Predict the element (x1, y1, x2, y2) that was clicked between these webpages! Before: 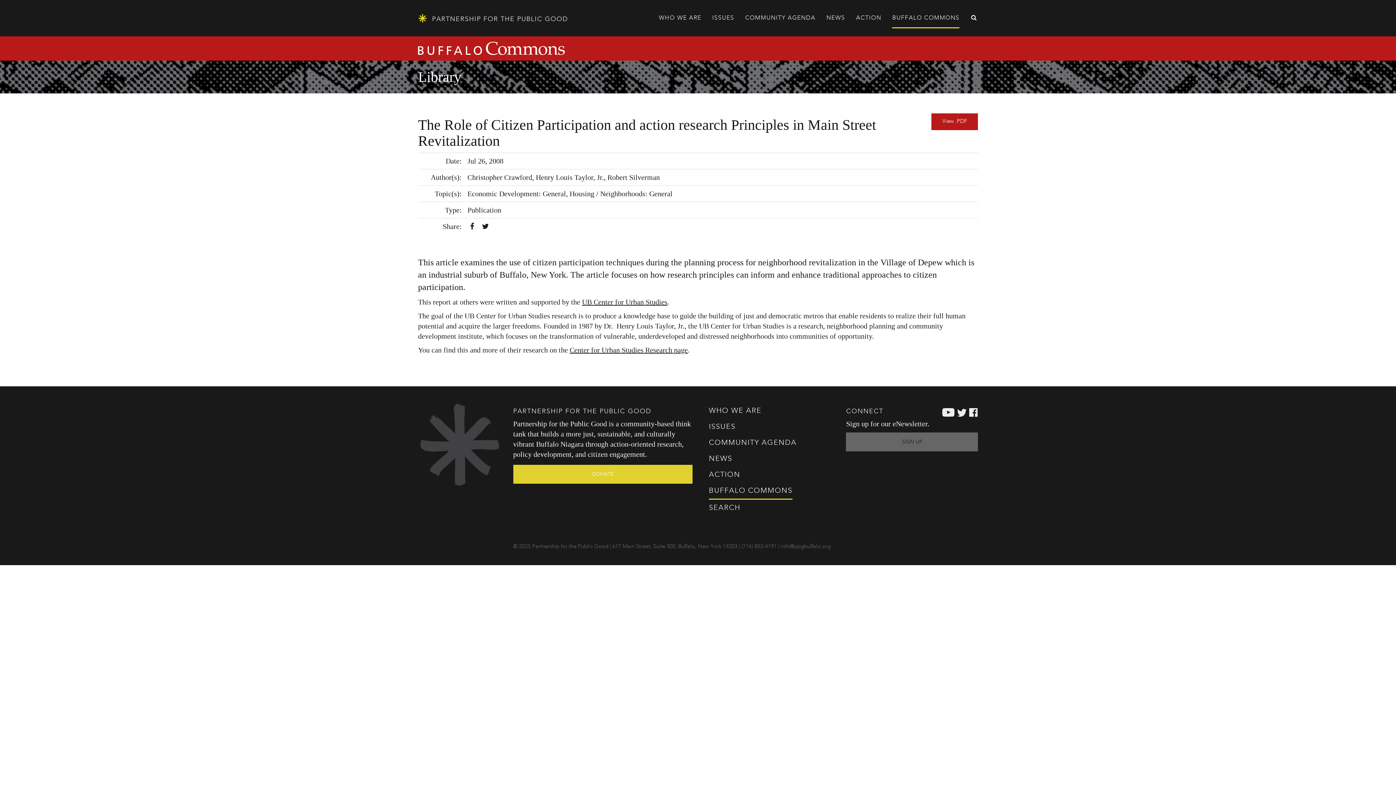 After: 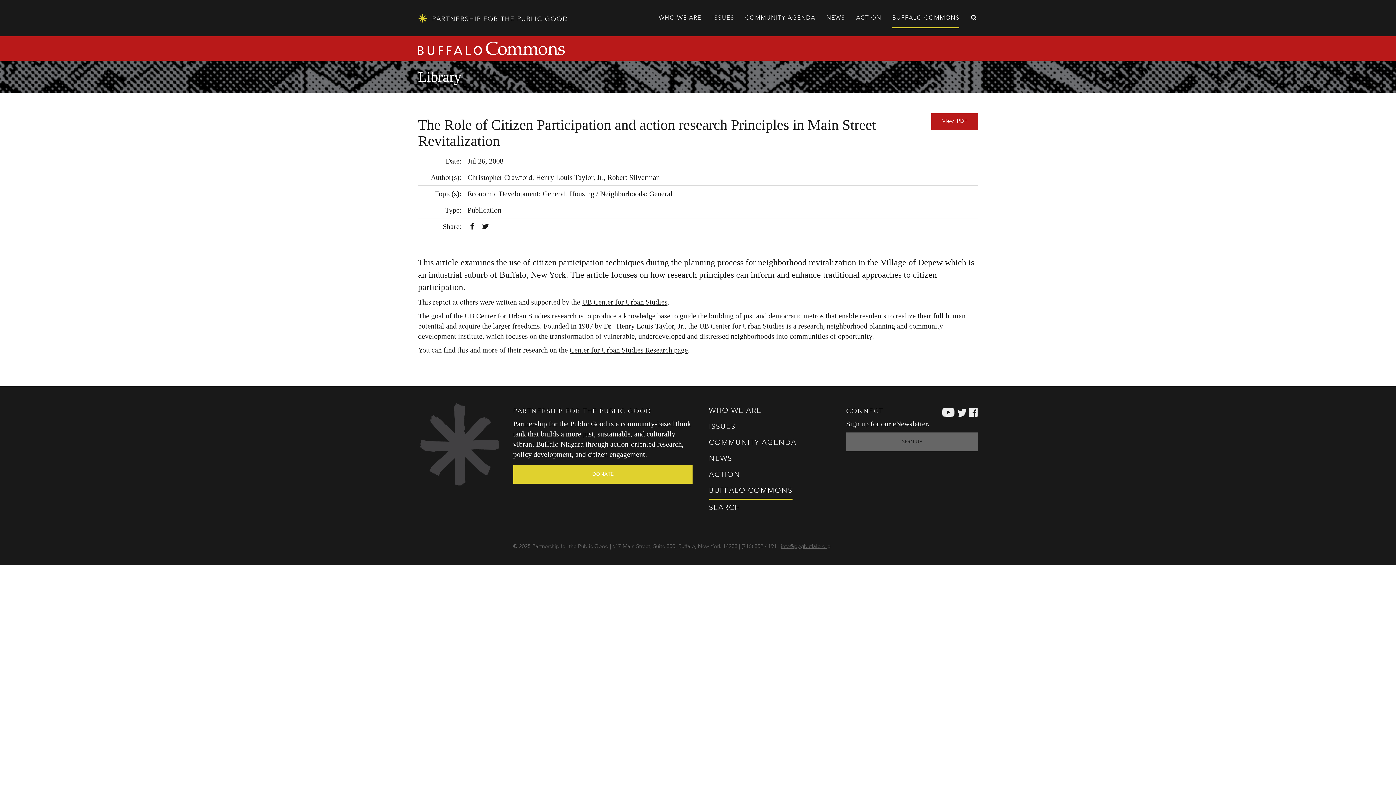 Action: bbox: (780, 544, 830, 549) label: info@ppgbuffalo.org